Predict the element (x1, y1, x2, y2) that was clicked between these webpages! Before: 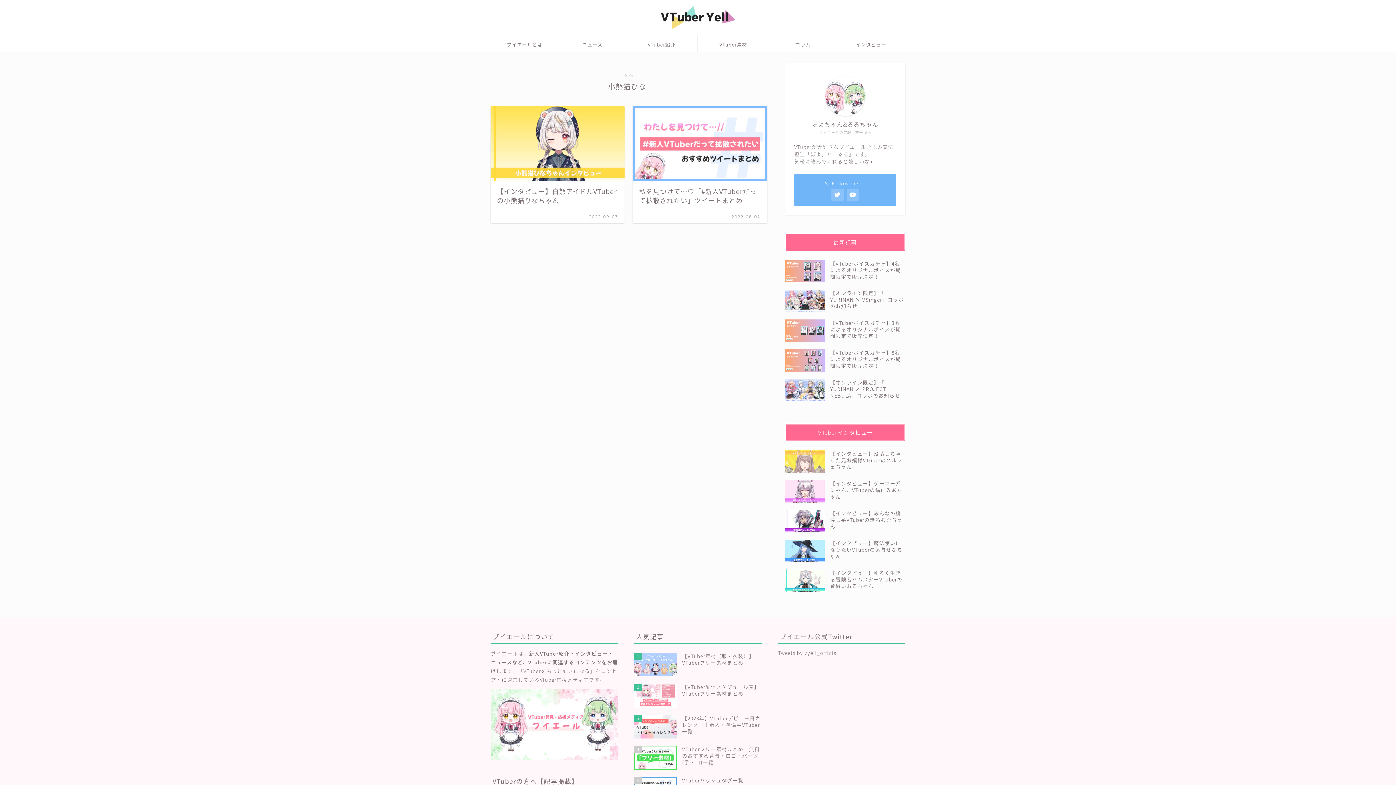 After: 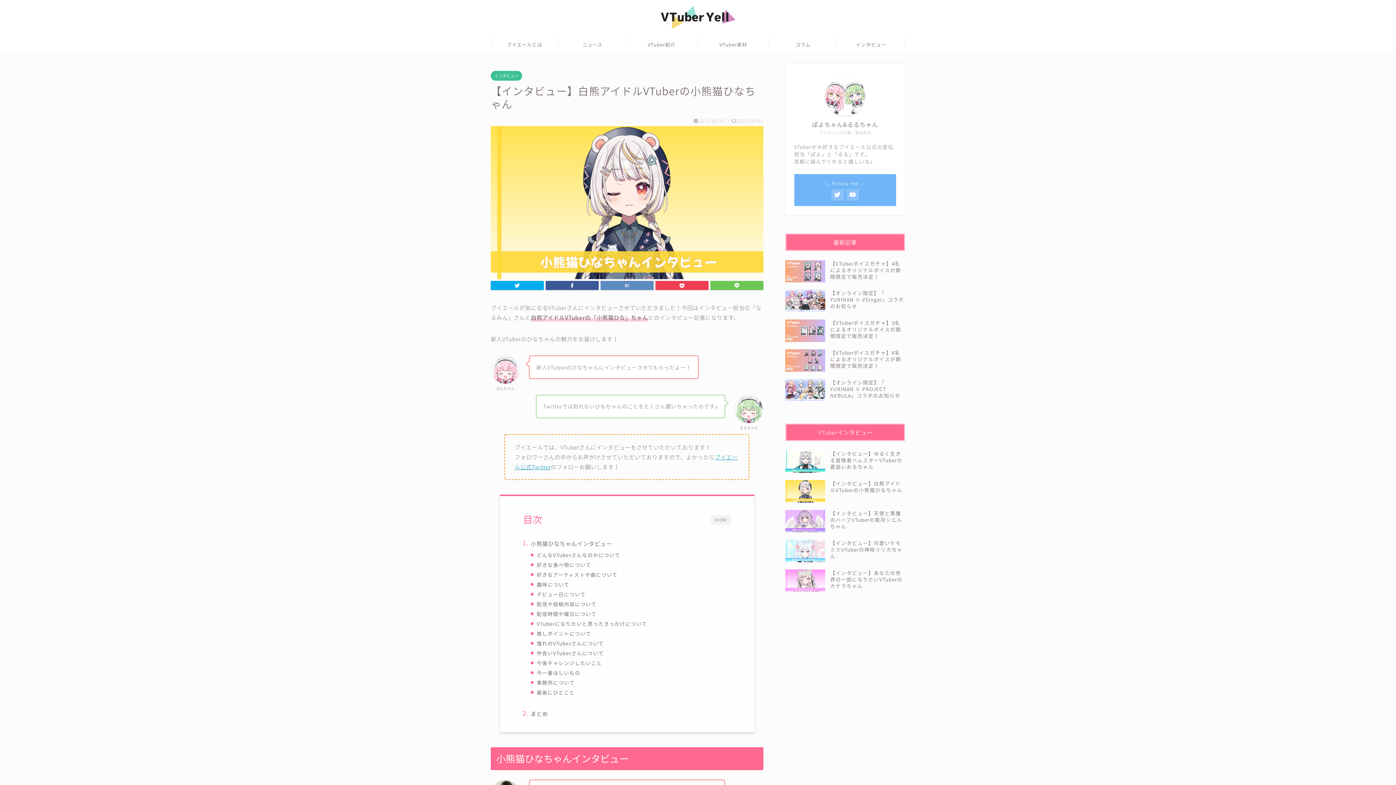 Action: label: 【インタビュー】白熊アイドルVTuberの小熊猫ひなちゃん
2022-09-03 bbox: (490, 106, 624, 223)